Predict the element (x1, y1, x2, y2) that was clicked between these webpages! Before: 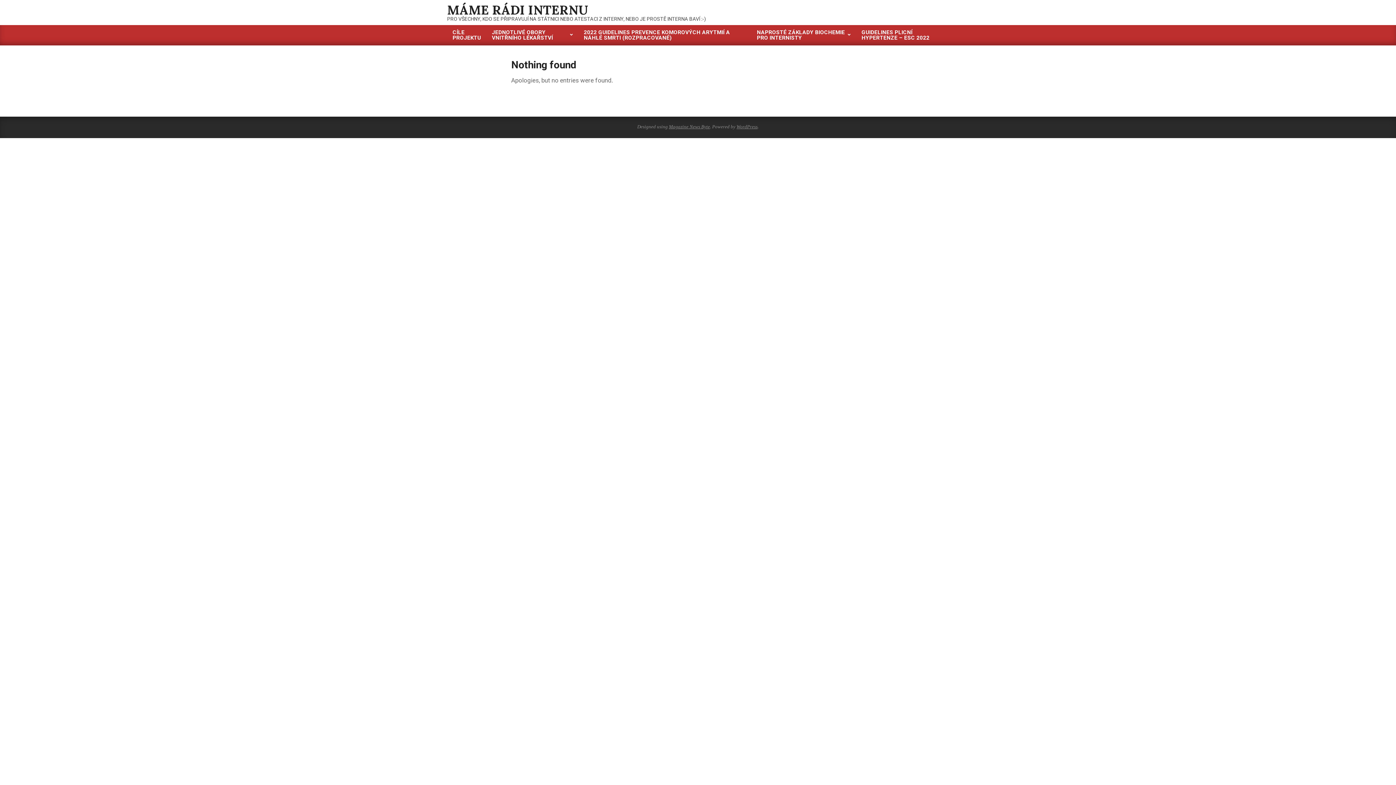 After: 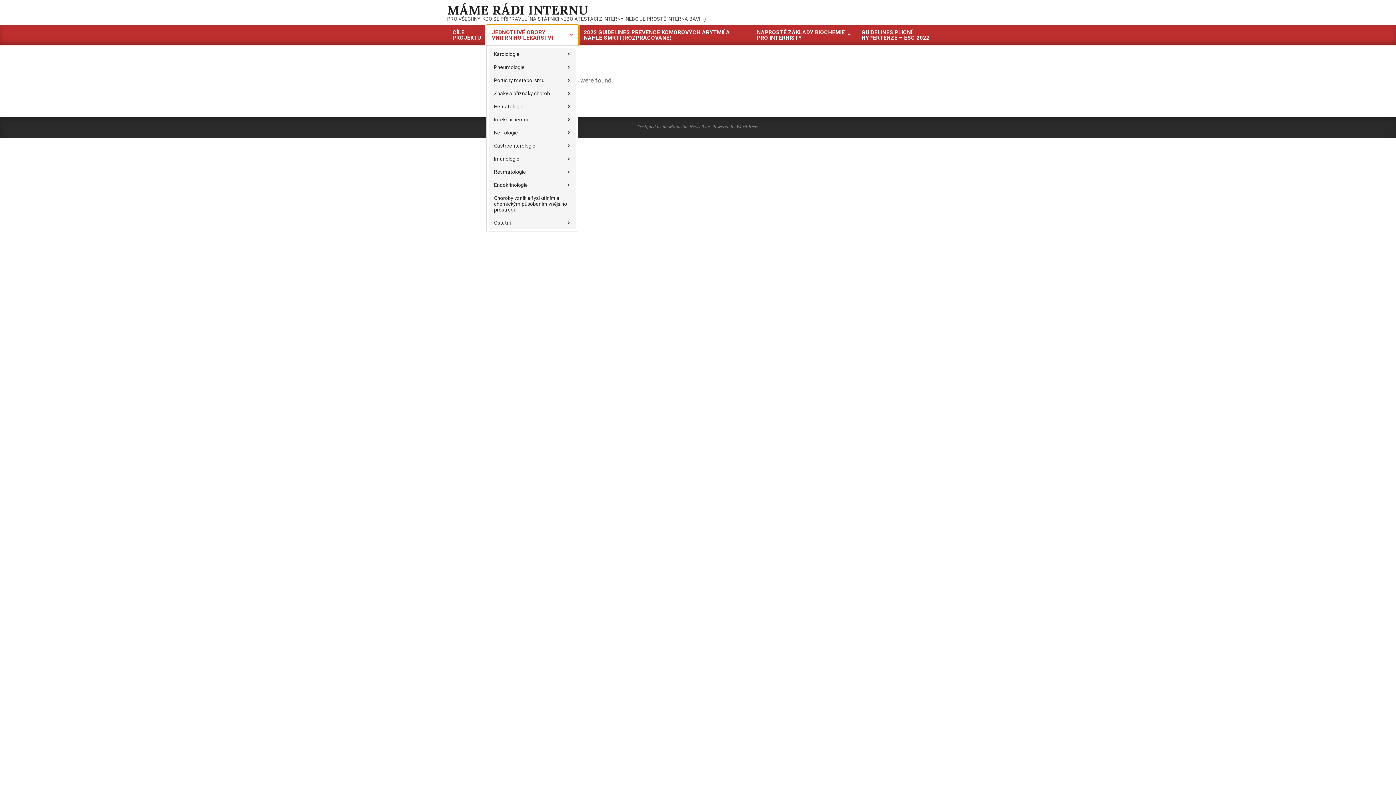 Action: label: JEDNOTLIVÉ OBORY VNITŘNÍHO LÉKAŘSTVÍ bbox: (486, 25, 578, 45)